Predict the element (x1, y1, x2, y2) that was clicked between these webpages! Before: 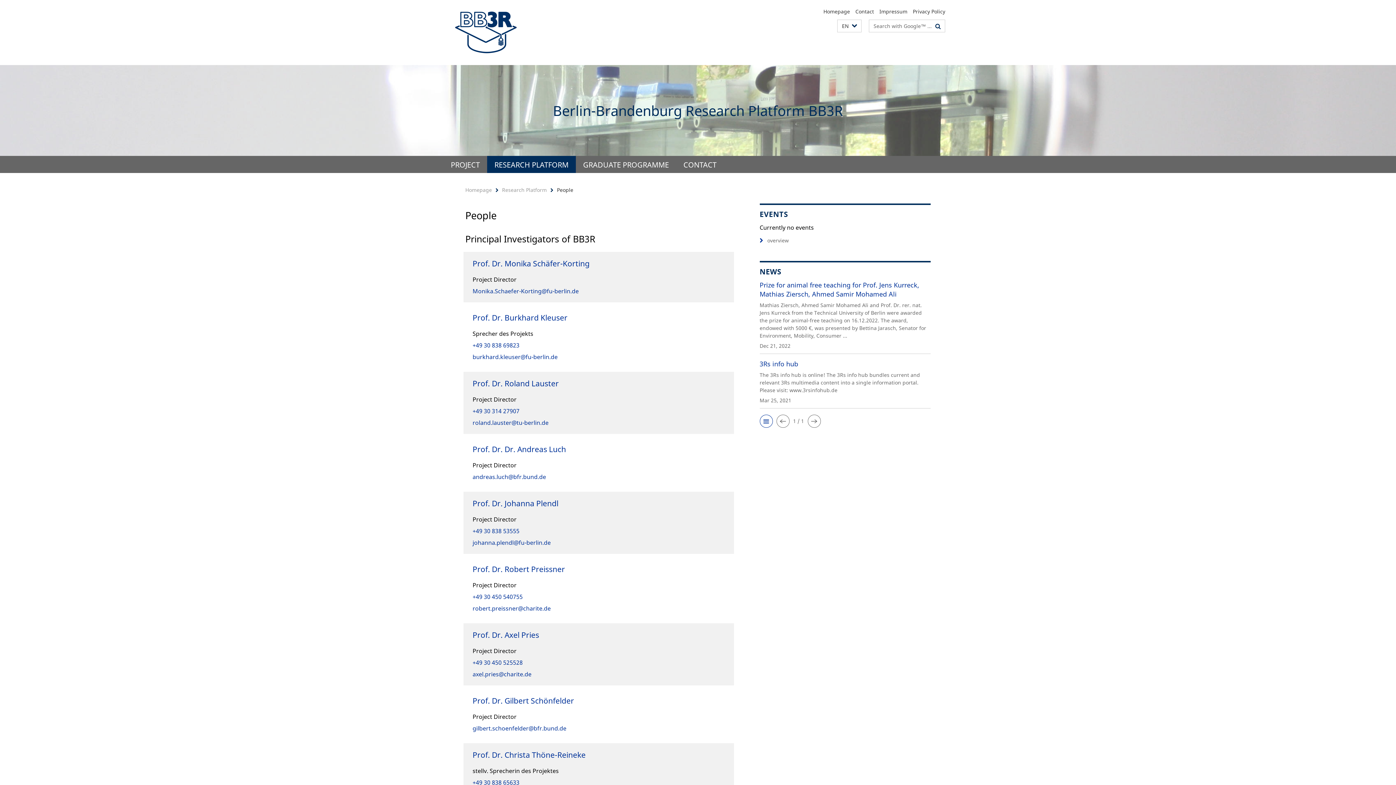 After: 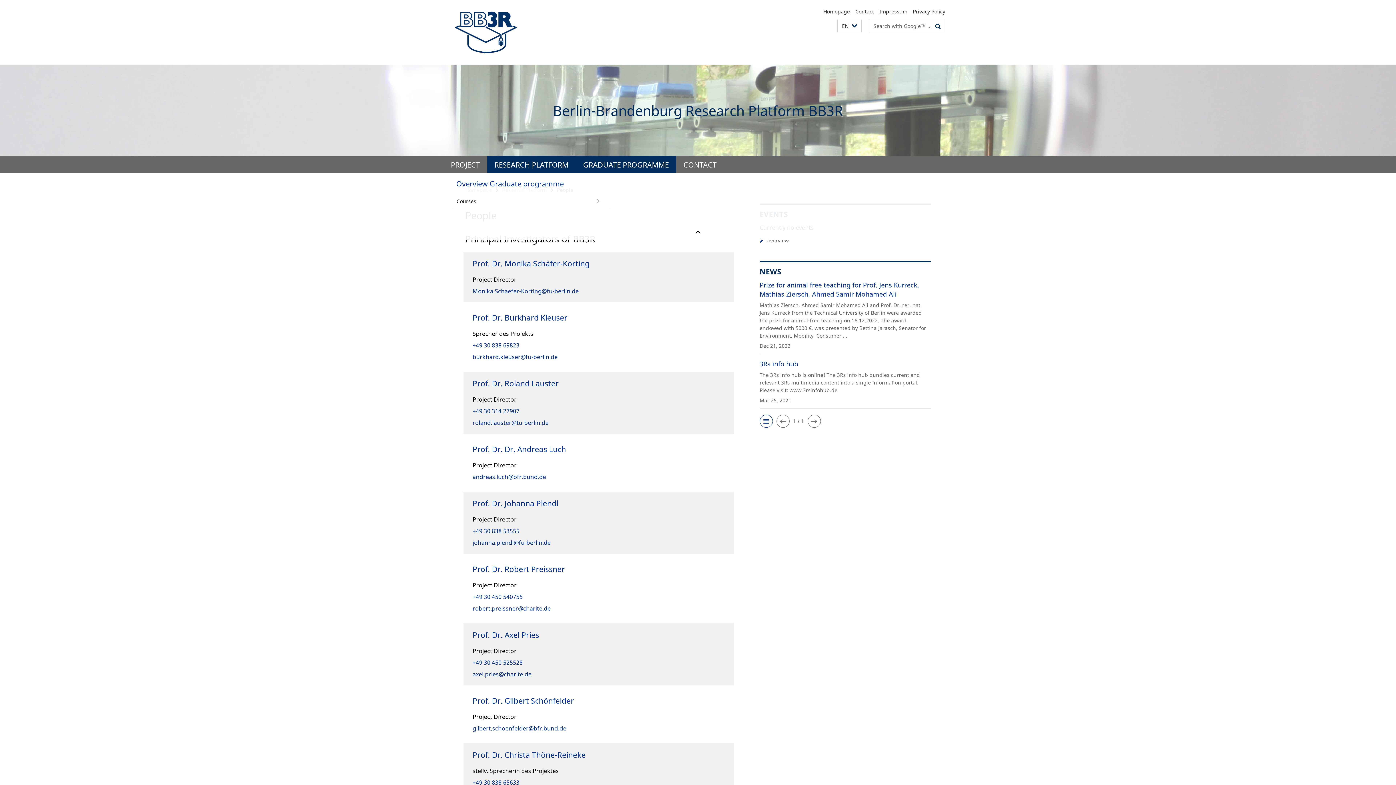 Action: bbox: (576, 155, 676, 172) label: GRADUATE PROGRAMME